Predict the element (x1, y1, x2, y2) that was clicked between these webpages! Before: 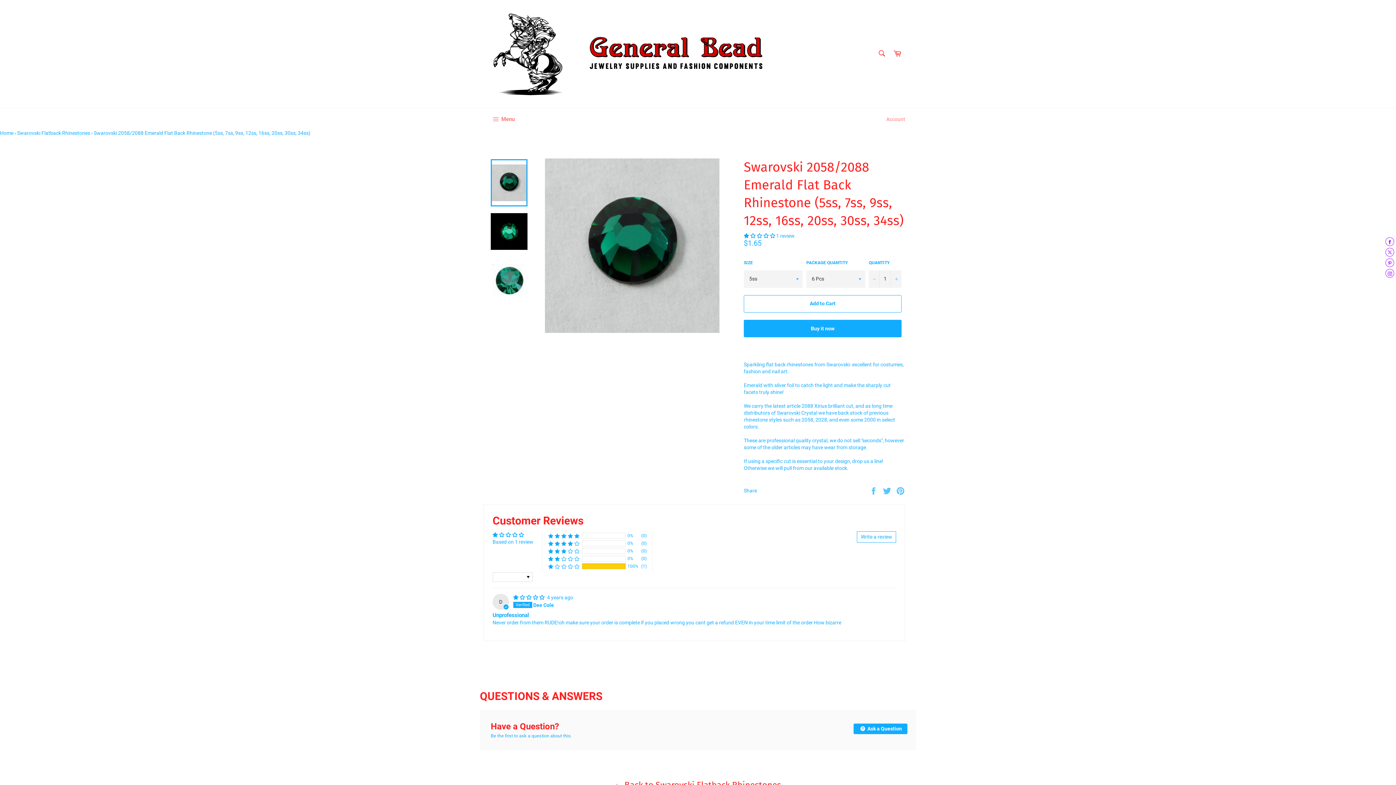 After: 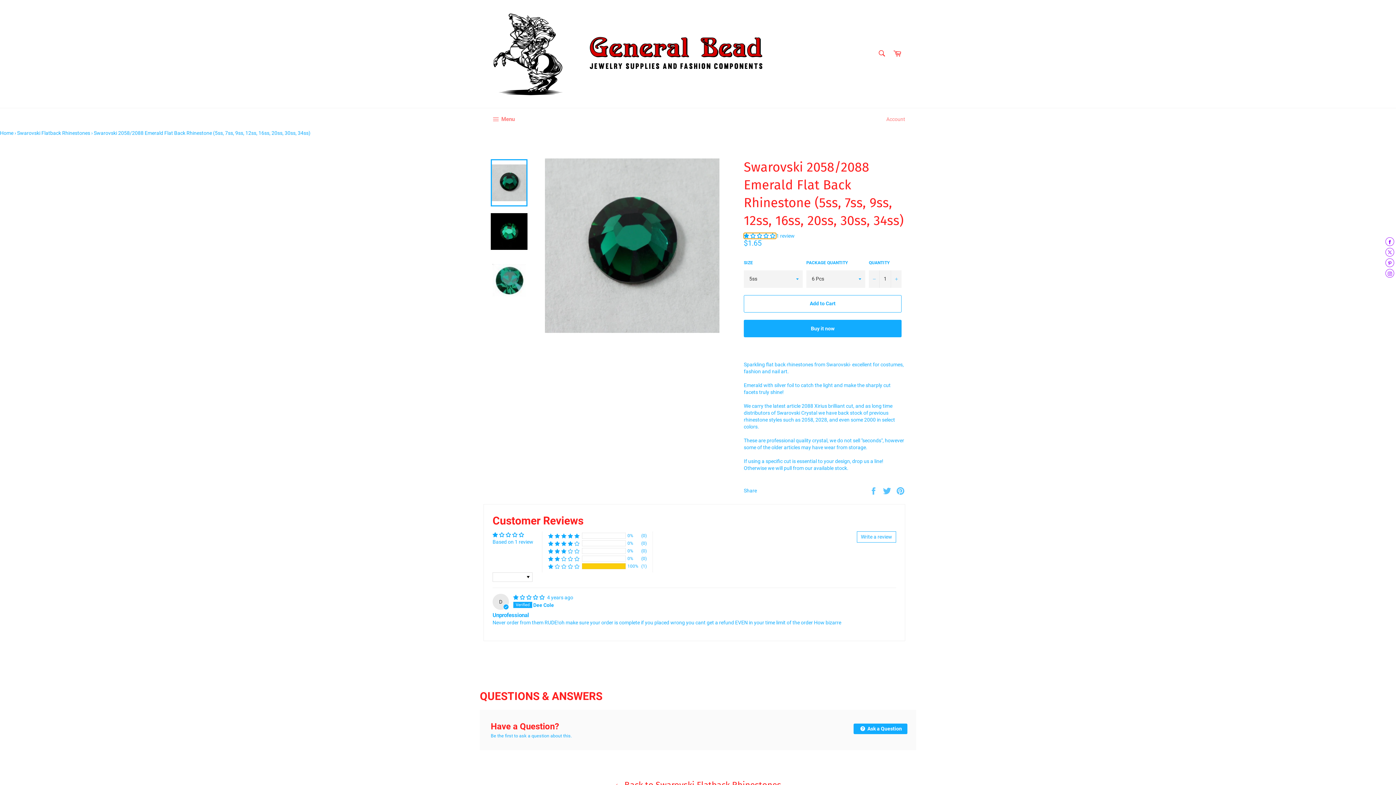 Action: label: 1.00 stars bbox: (744, 232, 776, 238)